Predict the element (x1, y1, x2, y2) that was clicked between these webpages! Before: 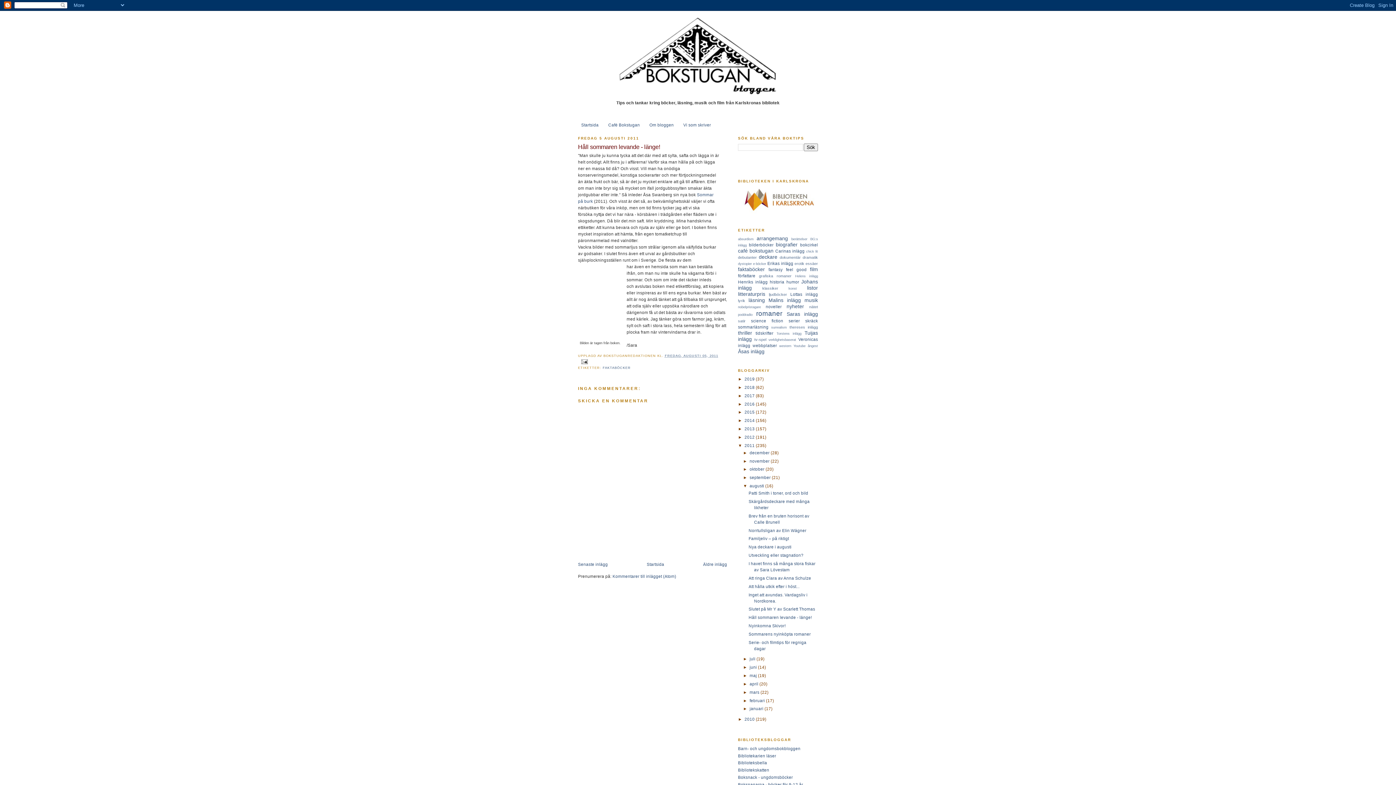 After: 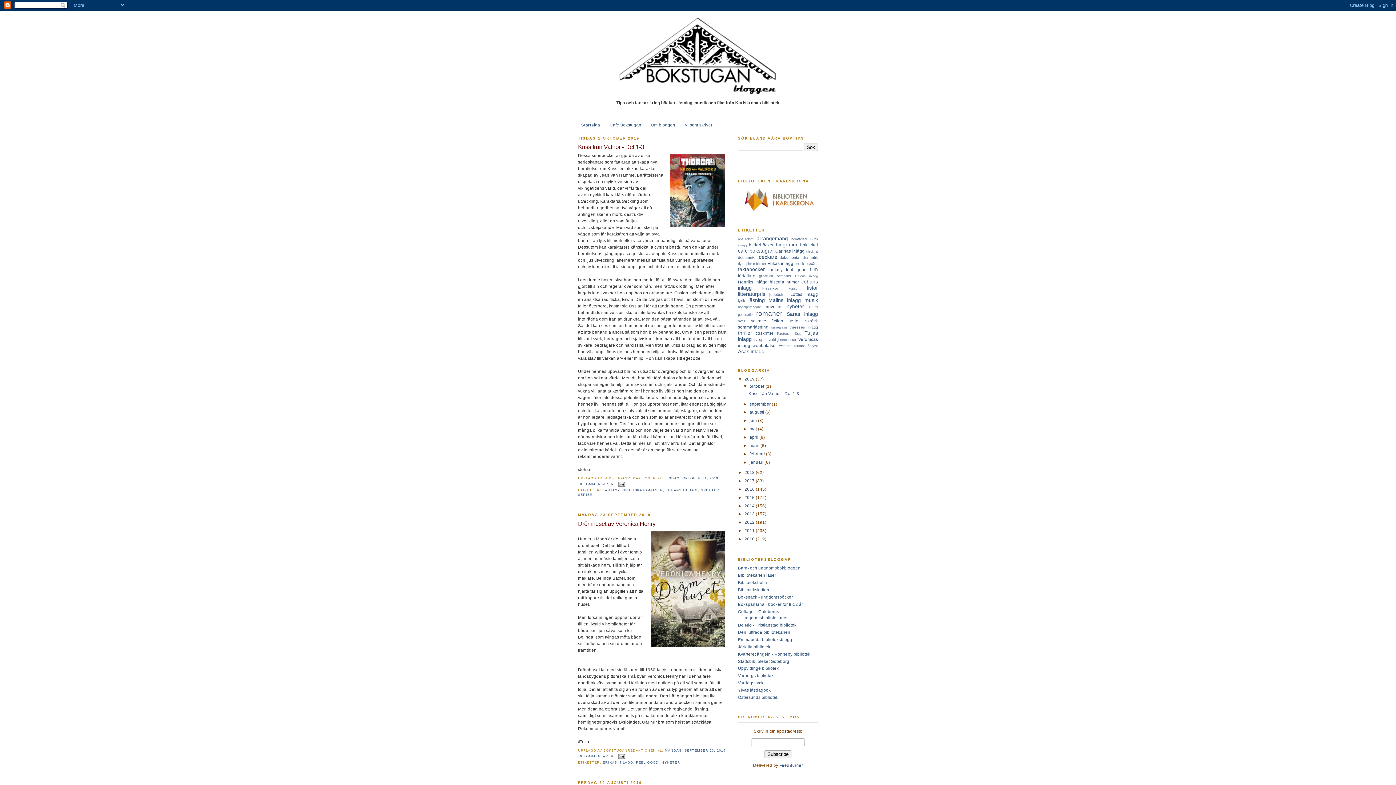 Action: bbox: (580, 17, 816, 94)